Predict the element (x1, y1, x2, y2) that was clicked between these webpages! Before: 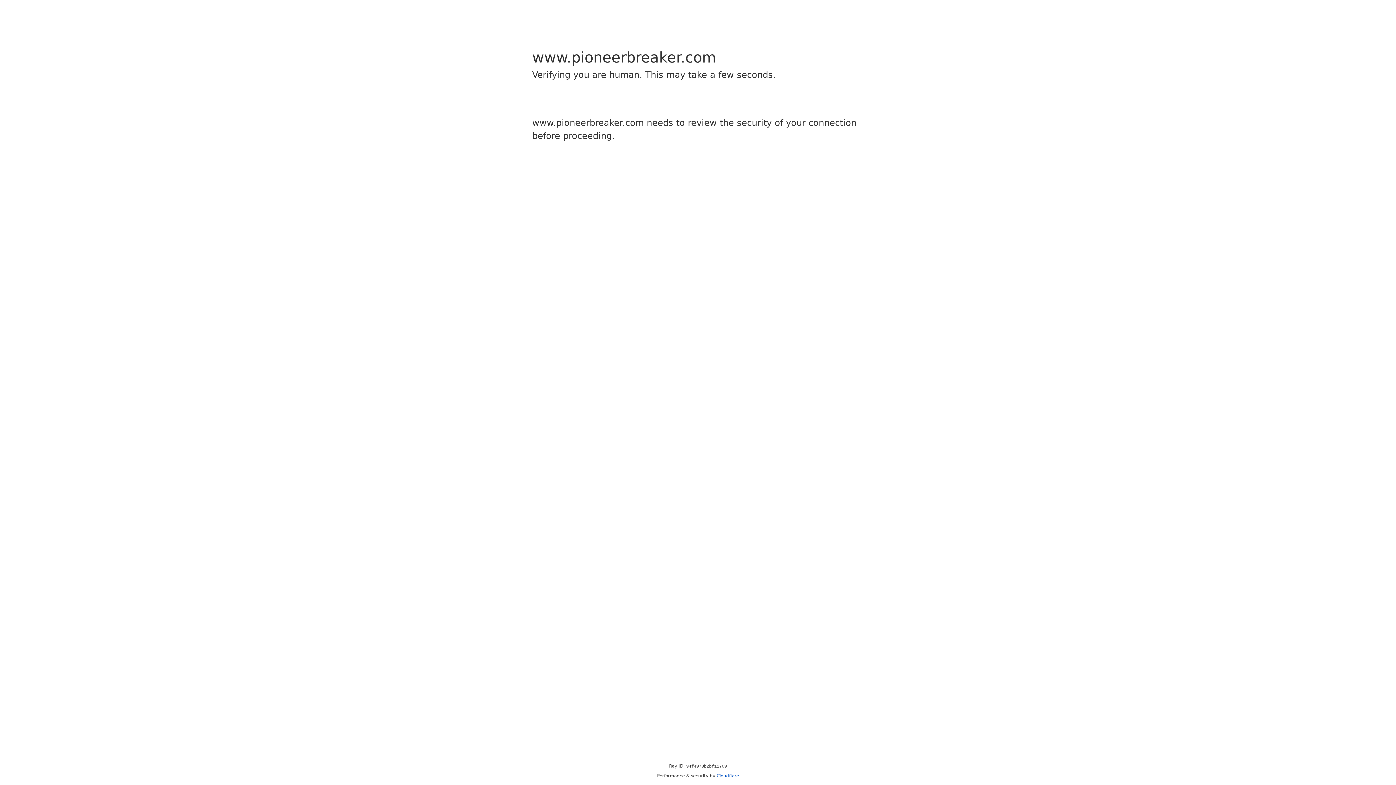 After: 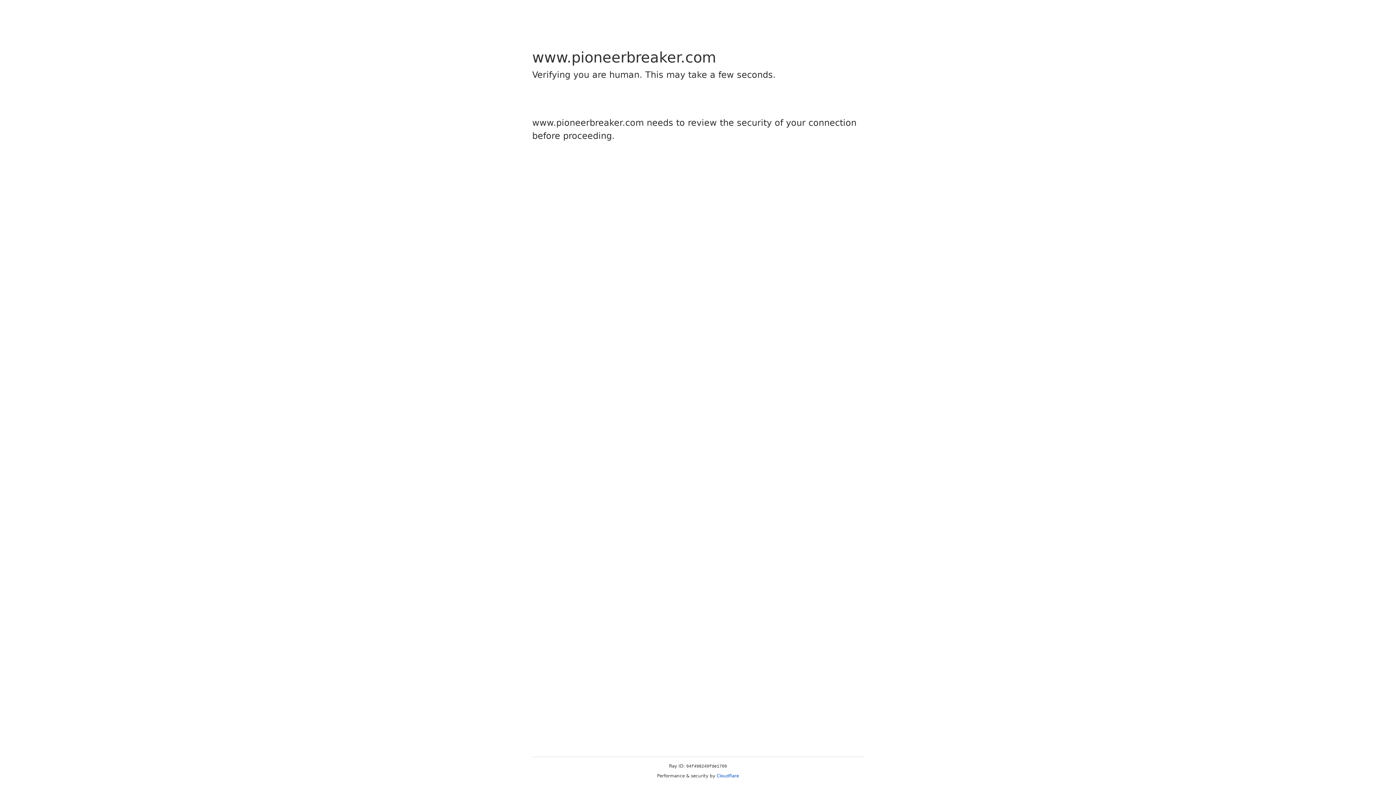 Action: bbox: (716, 773, 739, 778) label: Cloudflare